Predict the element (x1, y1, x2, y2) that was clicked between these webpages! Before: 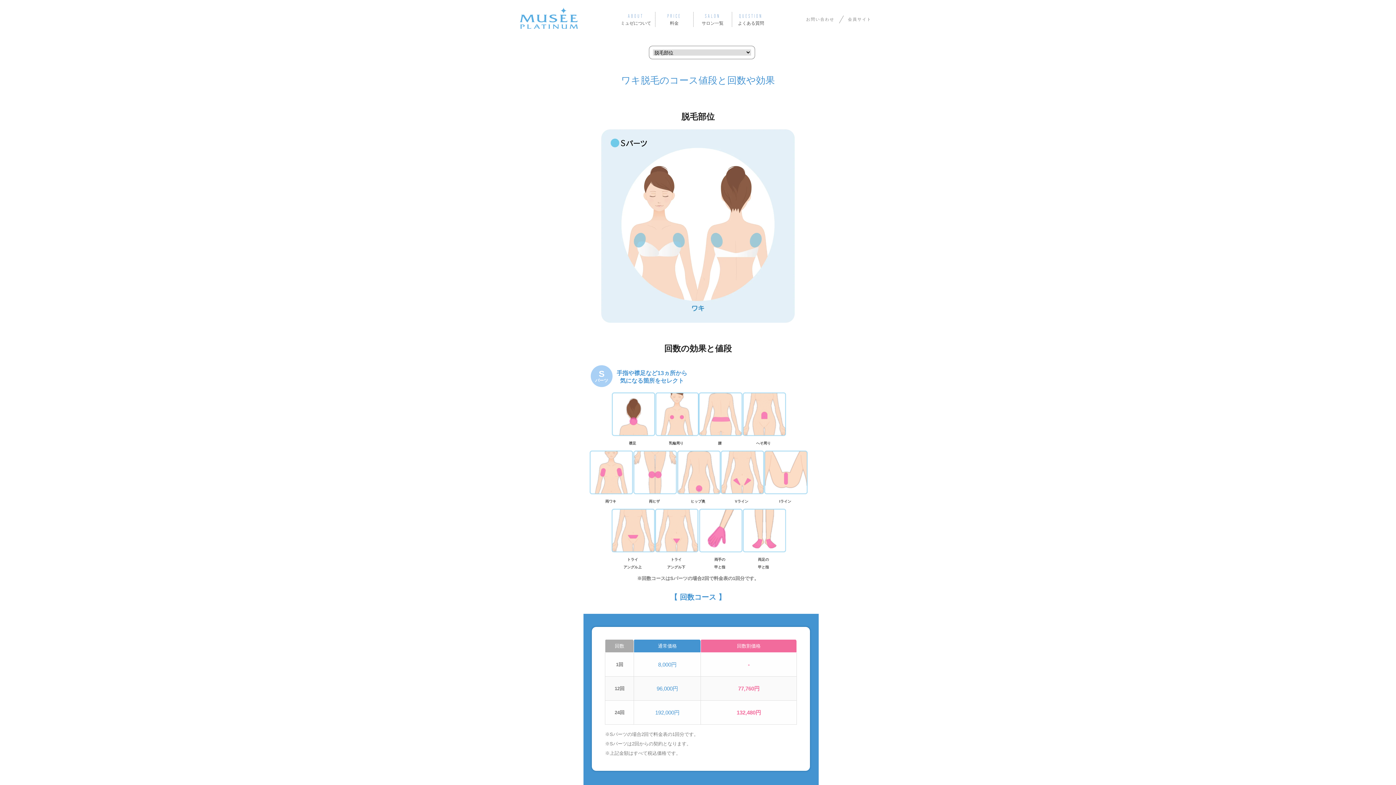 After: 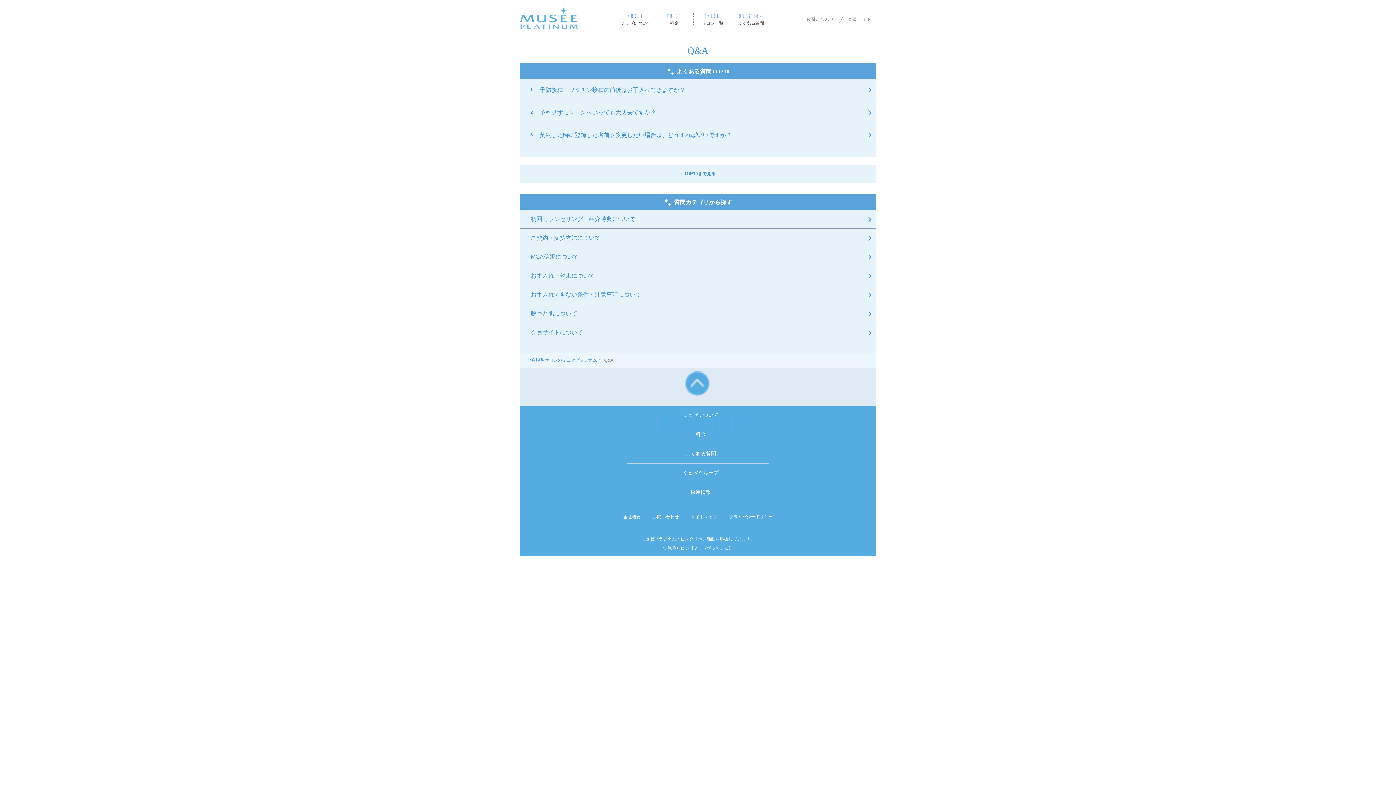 Action: label: QUESTION
よくある質問 bbox: (735, 11, 767, 26)